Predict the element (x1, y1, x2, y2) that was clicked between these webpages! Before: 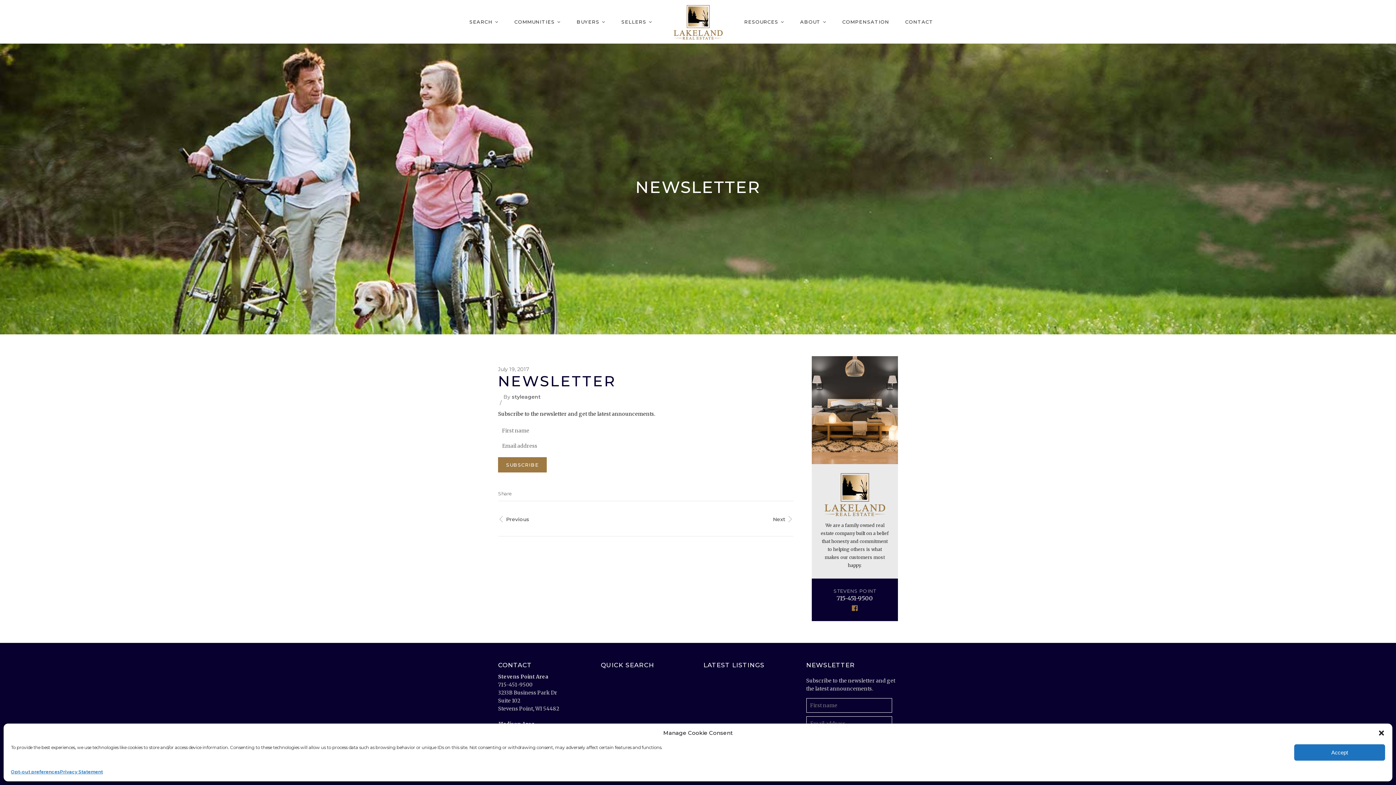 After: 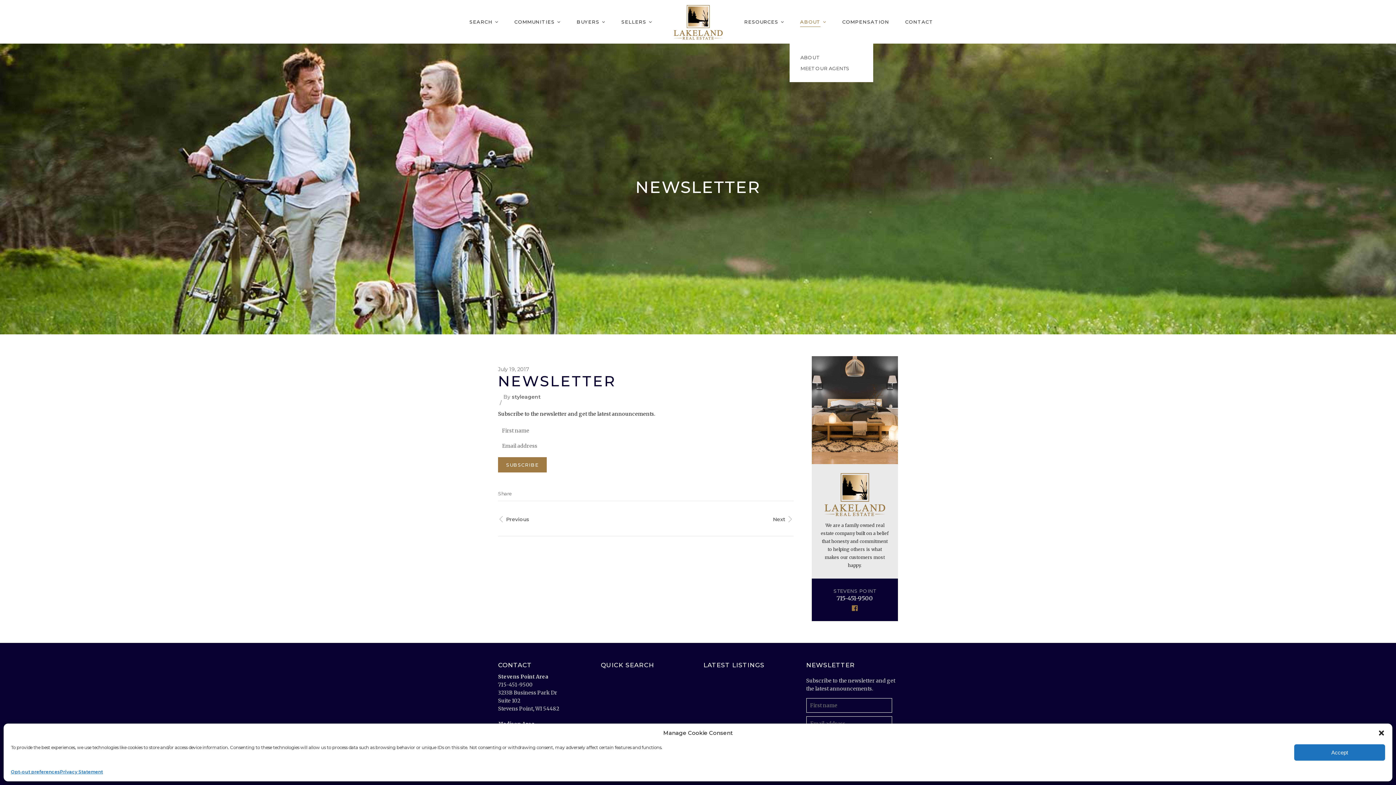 Action: label: ABOUT bbox: (792, 0, 834, 43)